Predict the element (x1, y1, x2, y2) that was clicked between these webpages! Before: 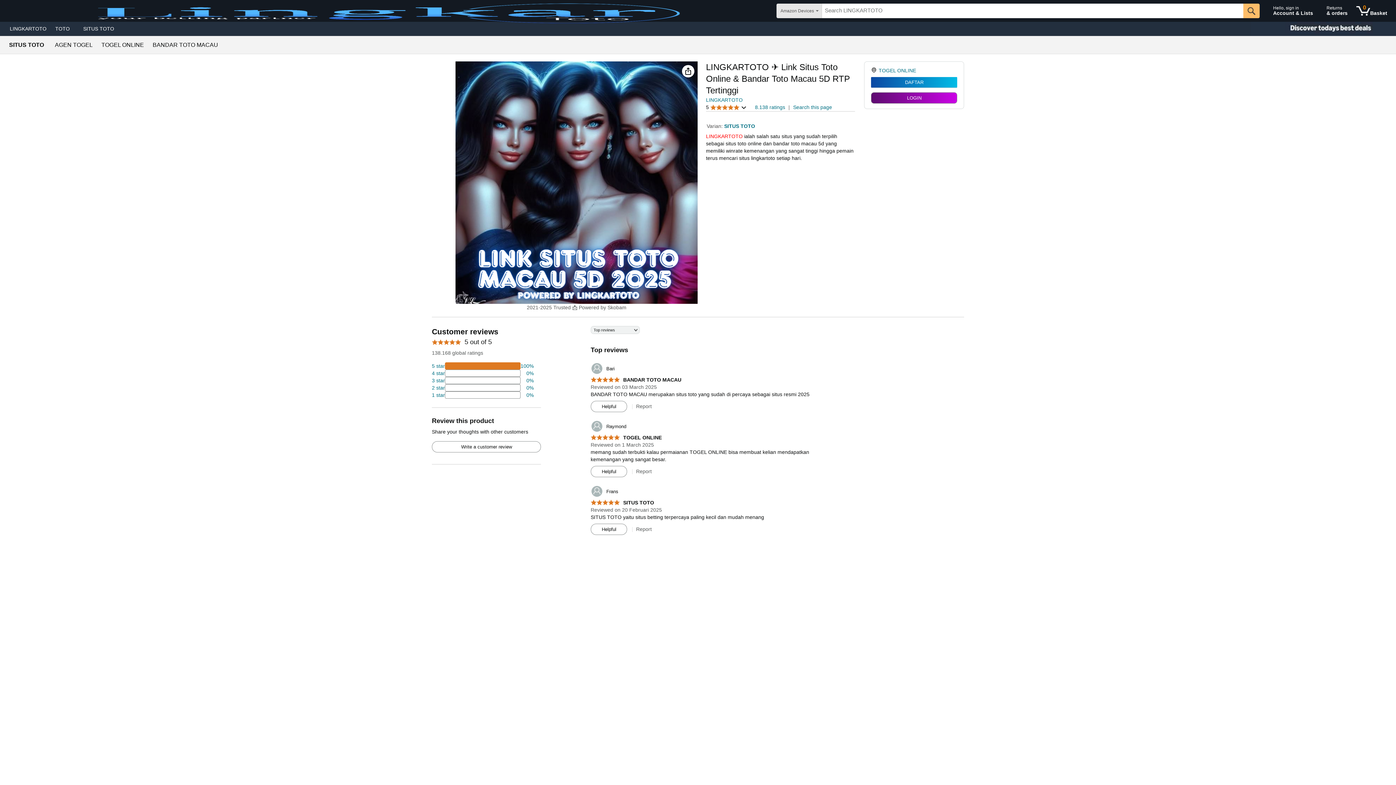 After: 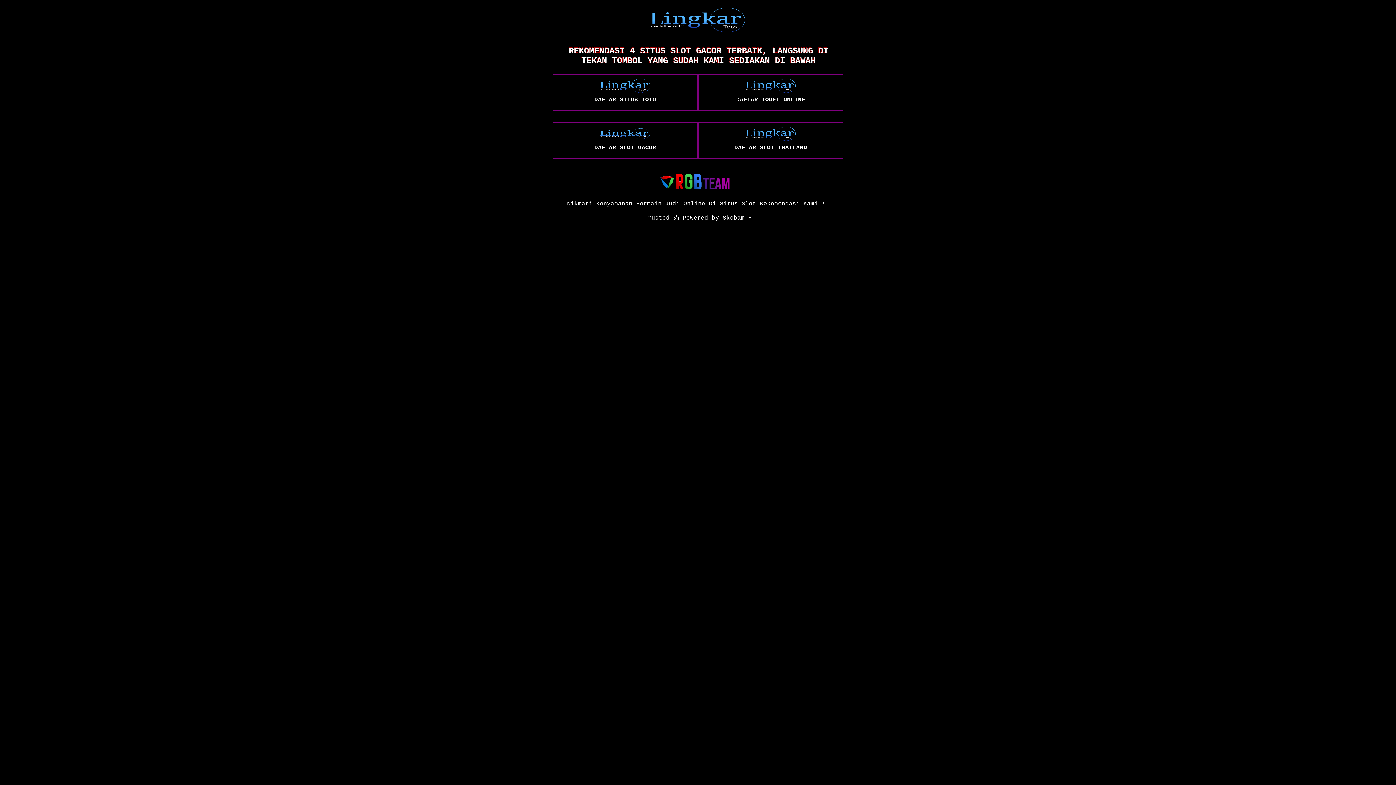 Action: bbox: (1323, 1, 1351, 20) label: Returns
& orders